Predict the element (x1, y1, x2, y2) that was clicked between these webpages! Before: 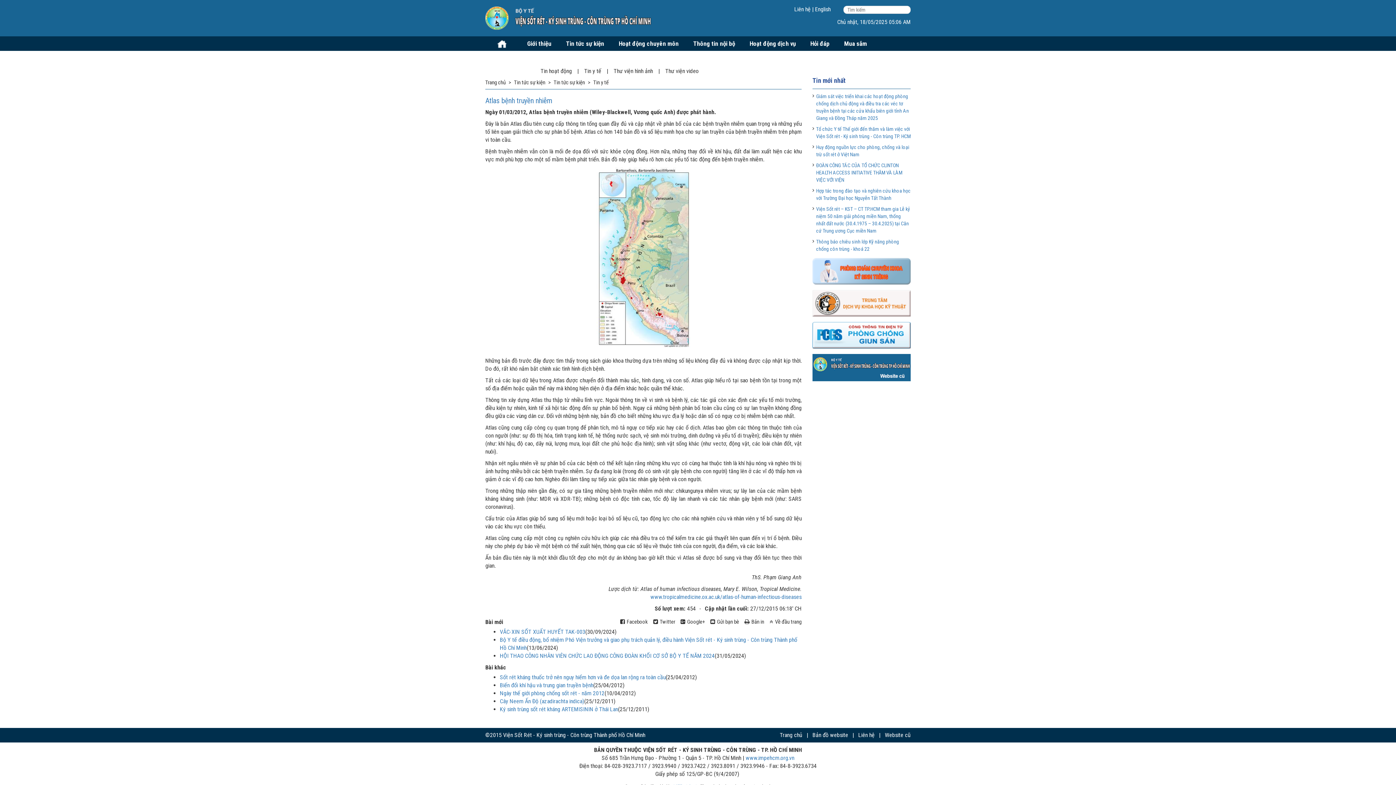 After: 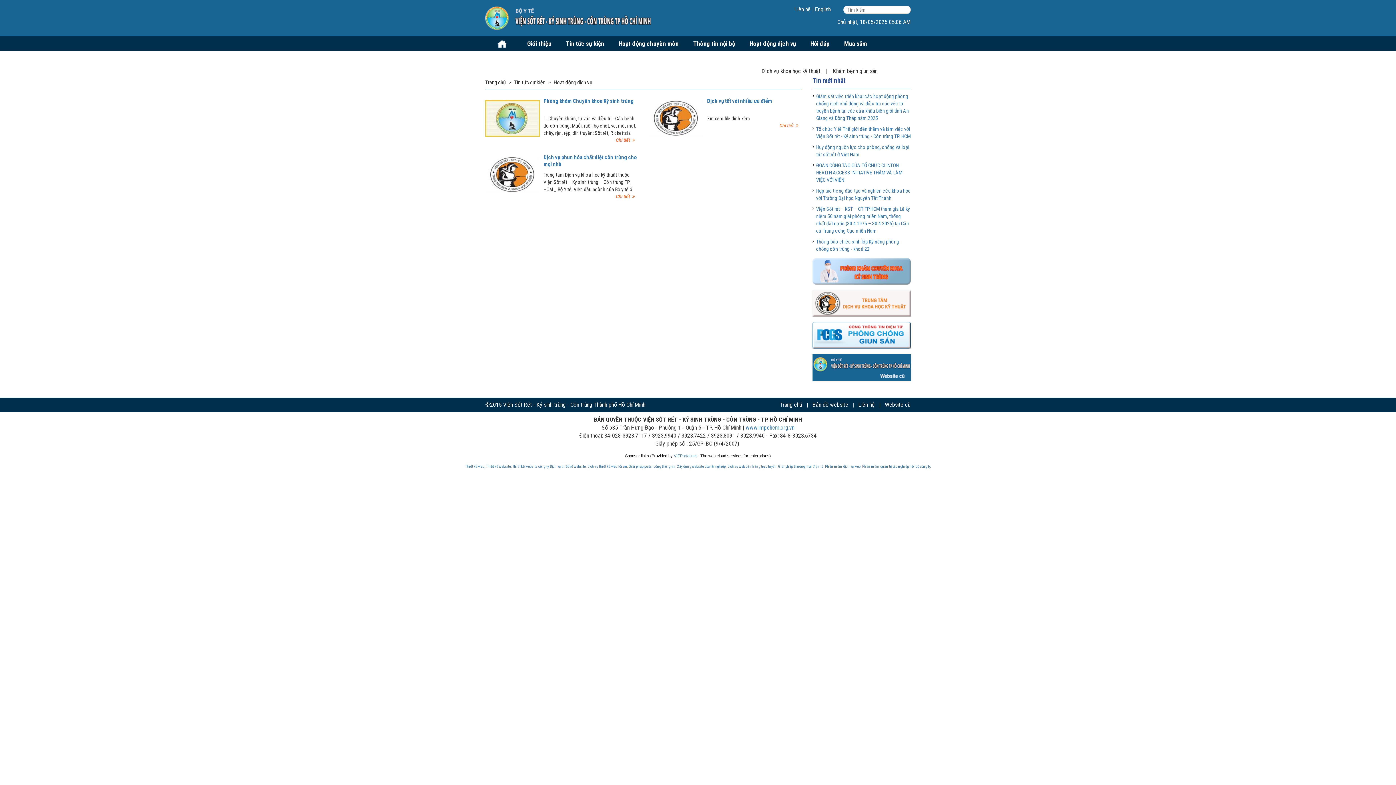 Action: label: Hoạt động dịch vụ bbox: (749, 36, 796, 50)